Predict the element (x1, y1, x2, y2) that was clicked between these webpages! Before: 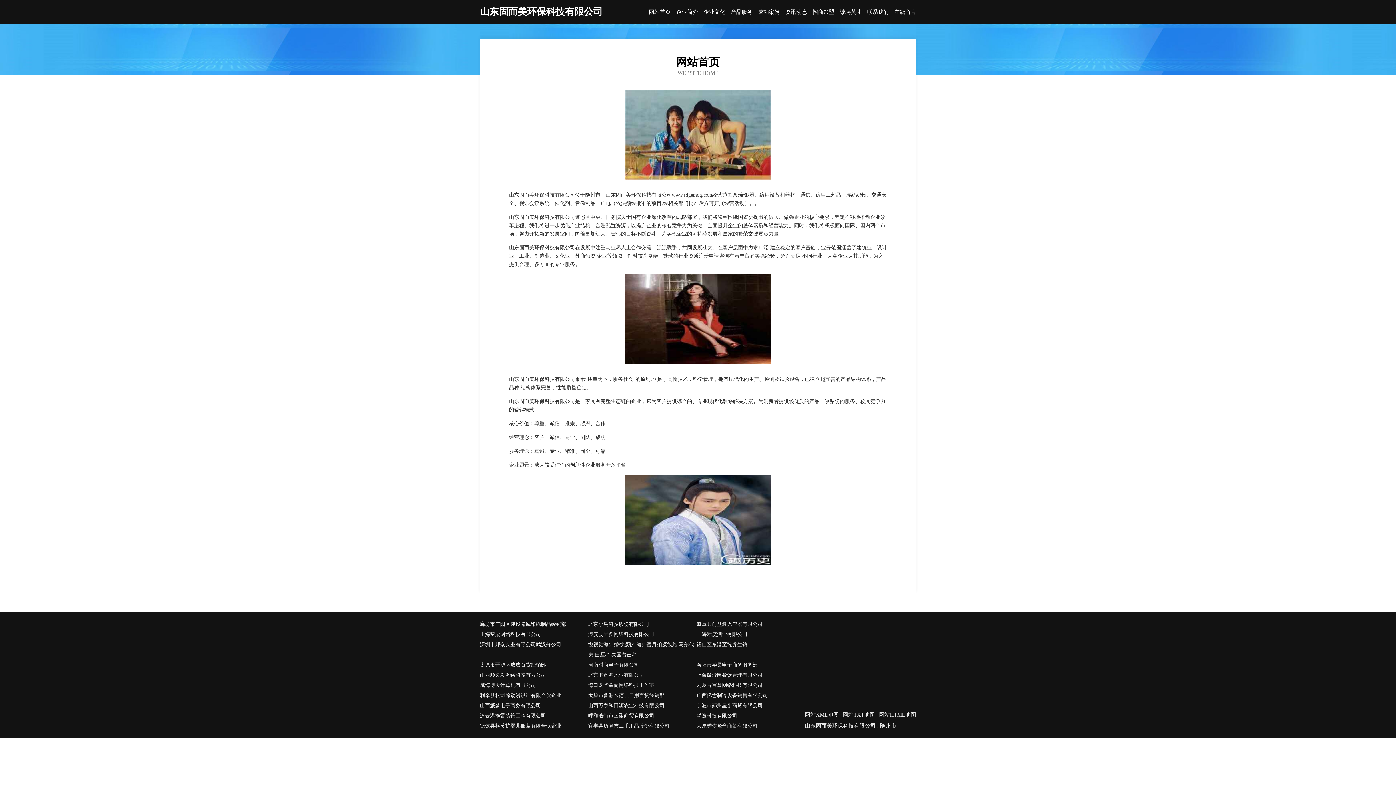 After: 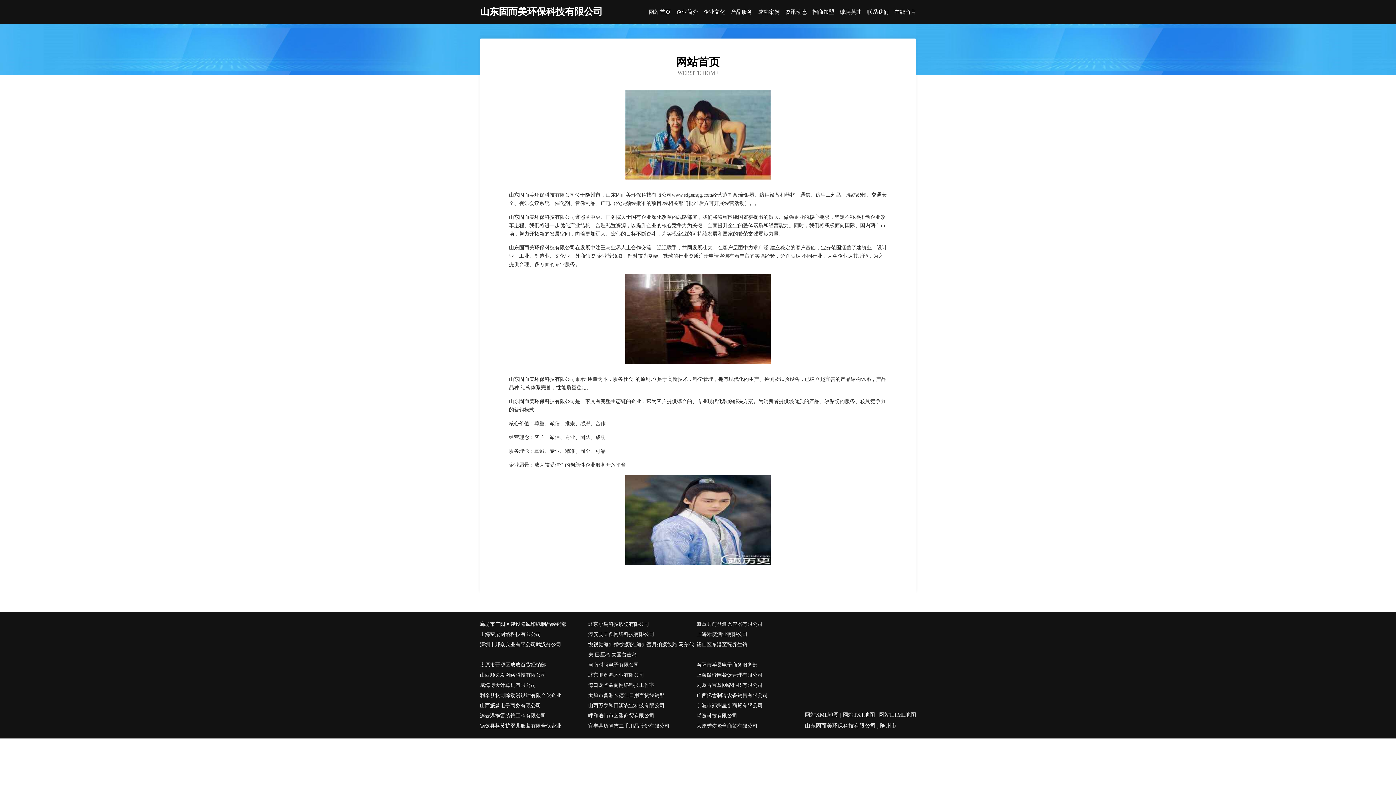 Action: label: 德钦县检莫护婴儿服装有限合伙企业 bbox: (480, 721, 588, 731)